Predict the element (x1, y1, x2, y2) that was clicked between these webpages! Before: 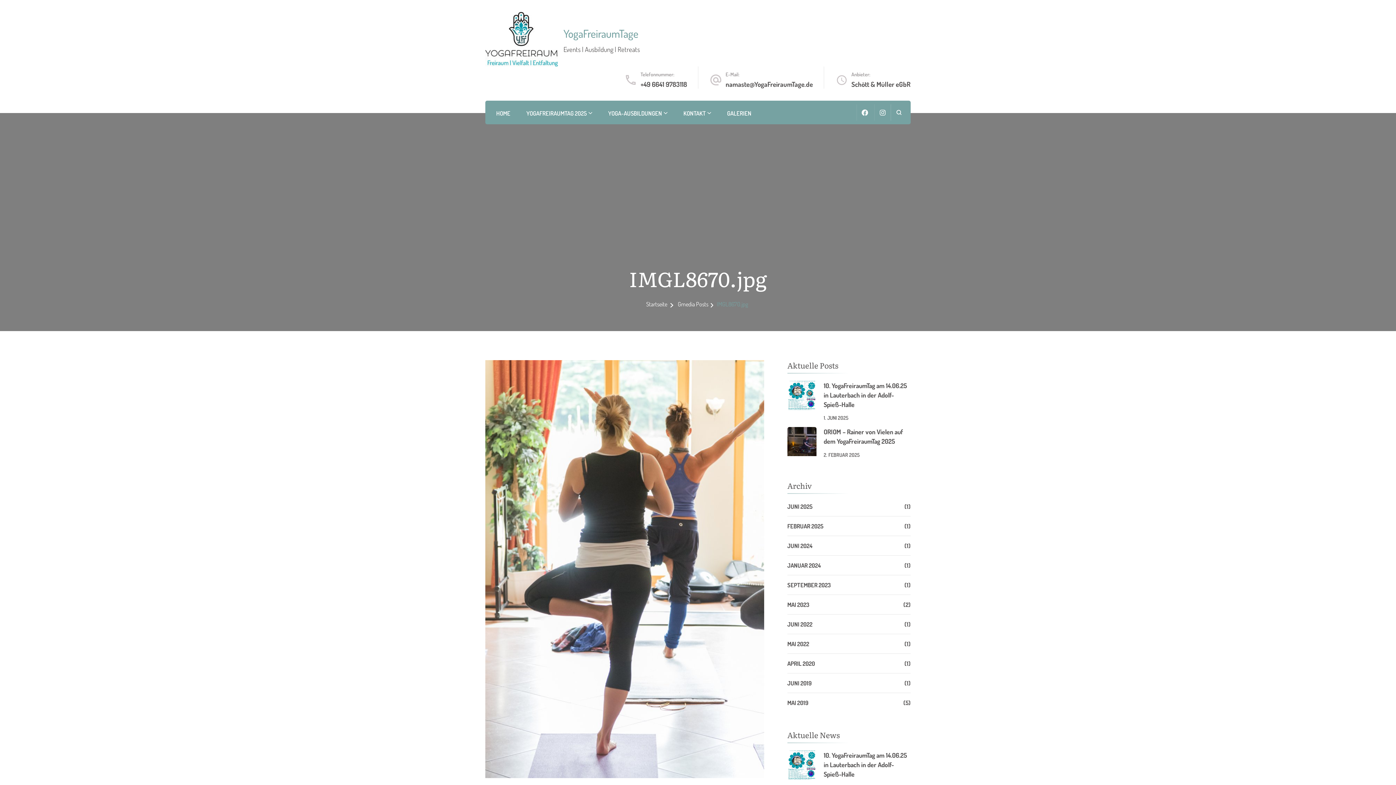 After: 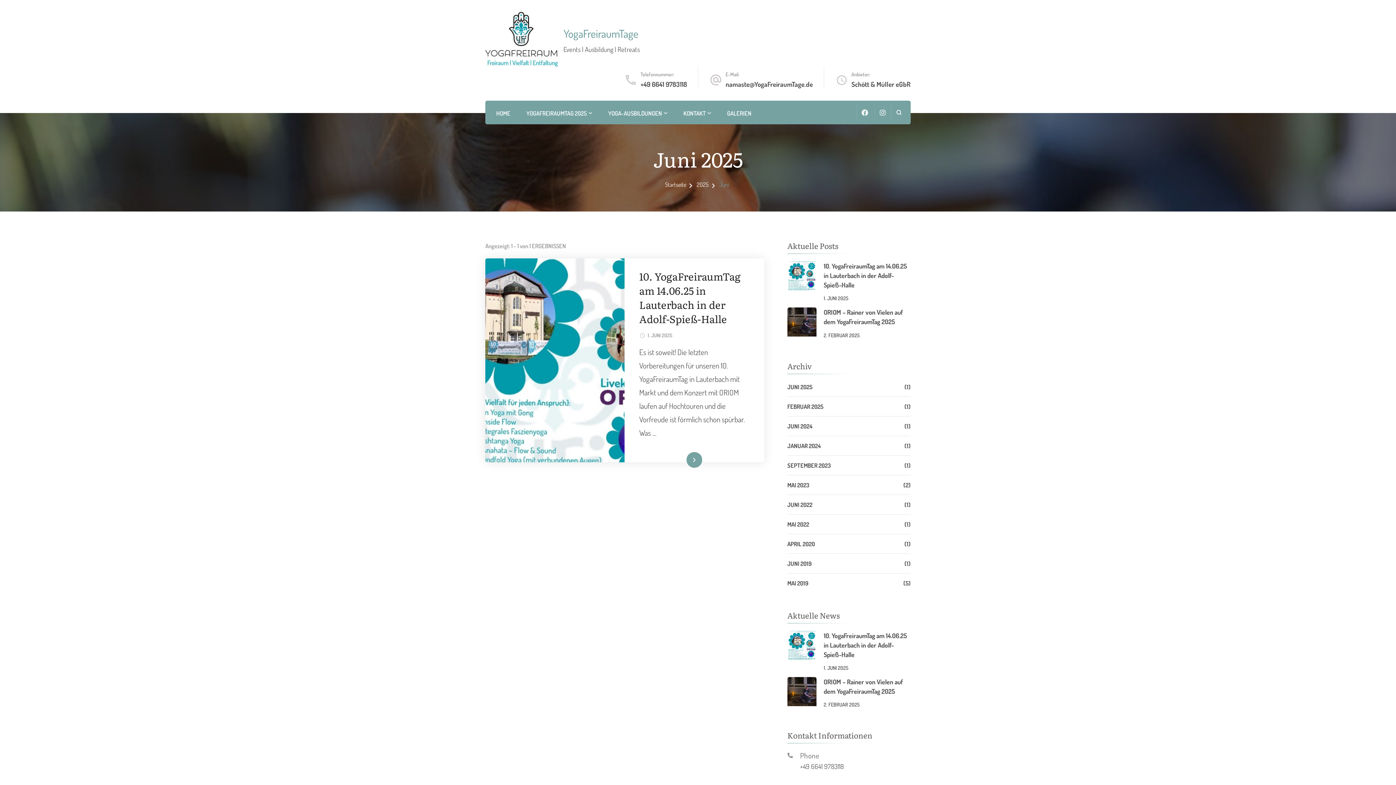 Action: label: JUNI 2025 bbox: (787, 501, 903, 511)